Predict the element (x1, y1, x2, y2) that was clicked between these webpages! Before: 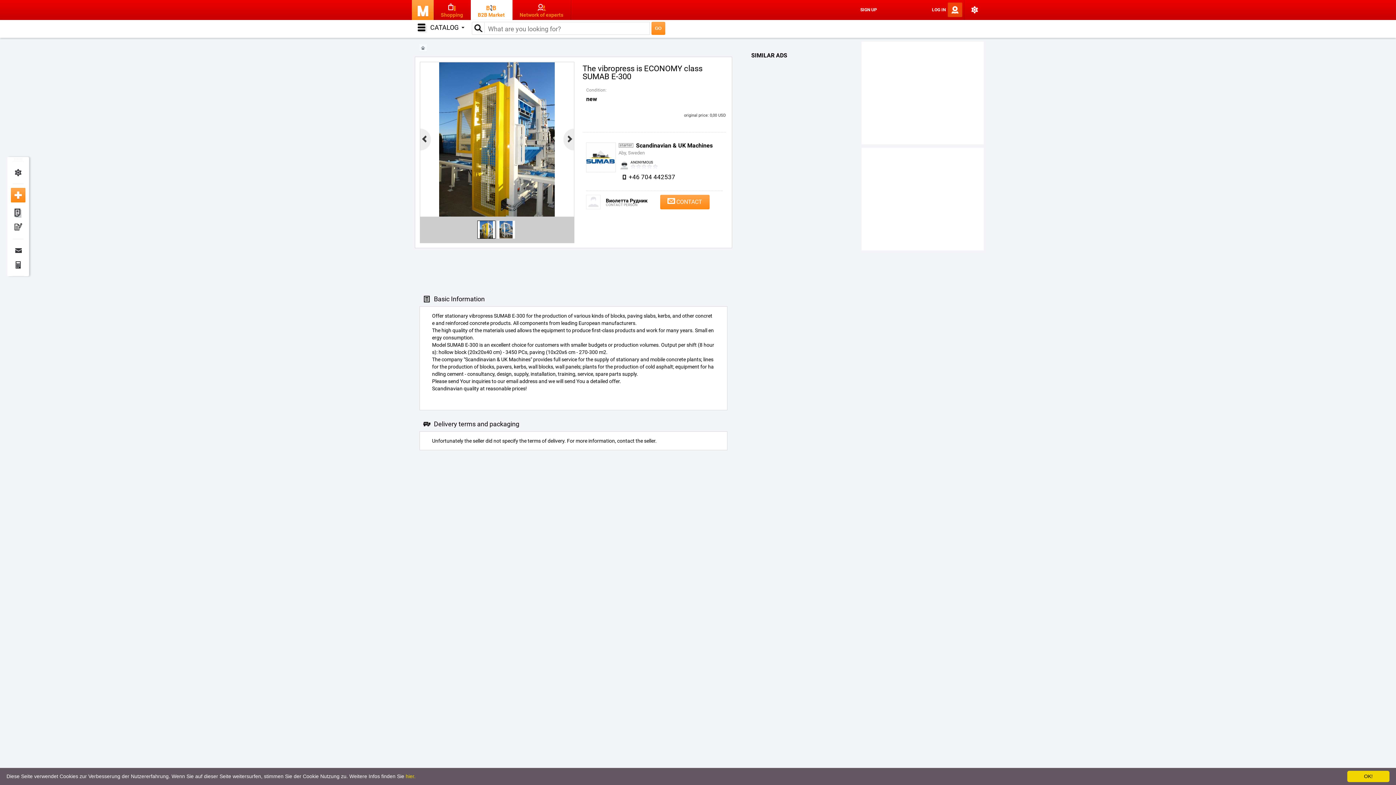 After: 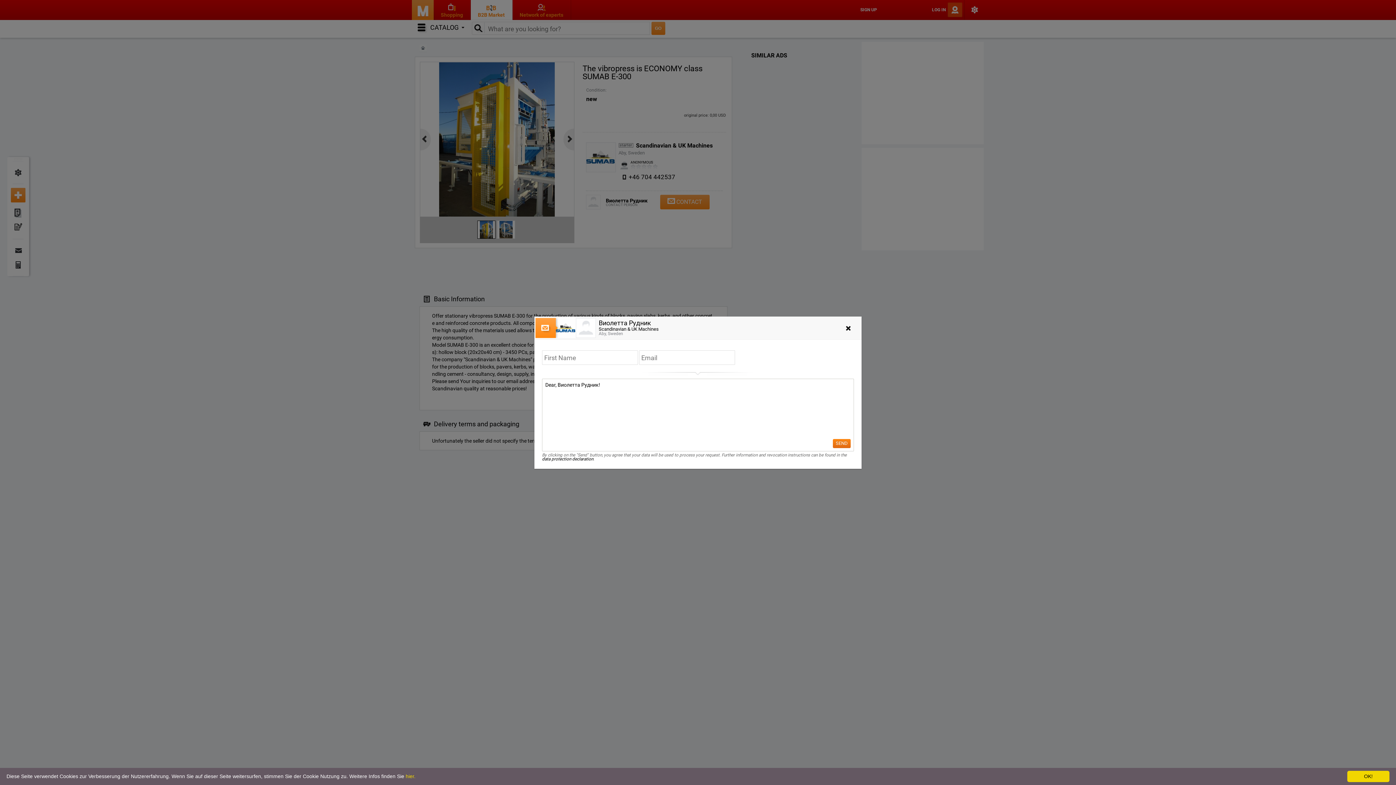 Action: label: CONTACT bbox: (660, 194, 709, 209)